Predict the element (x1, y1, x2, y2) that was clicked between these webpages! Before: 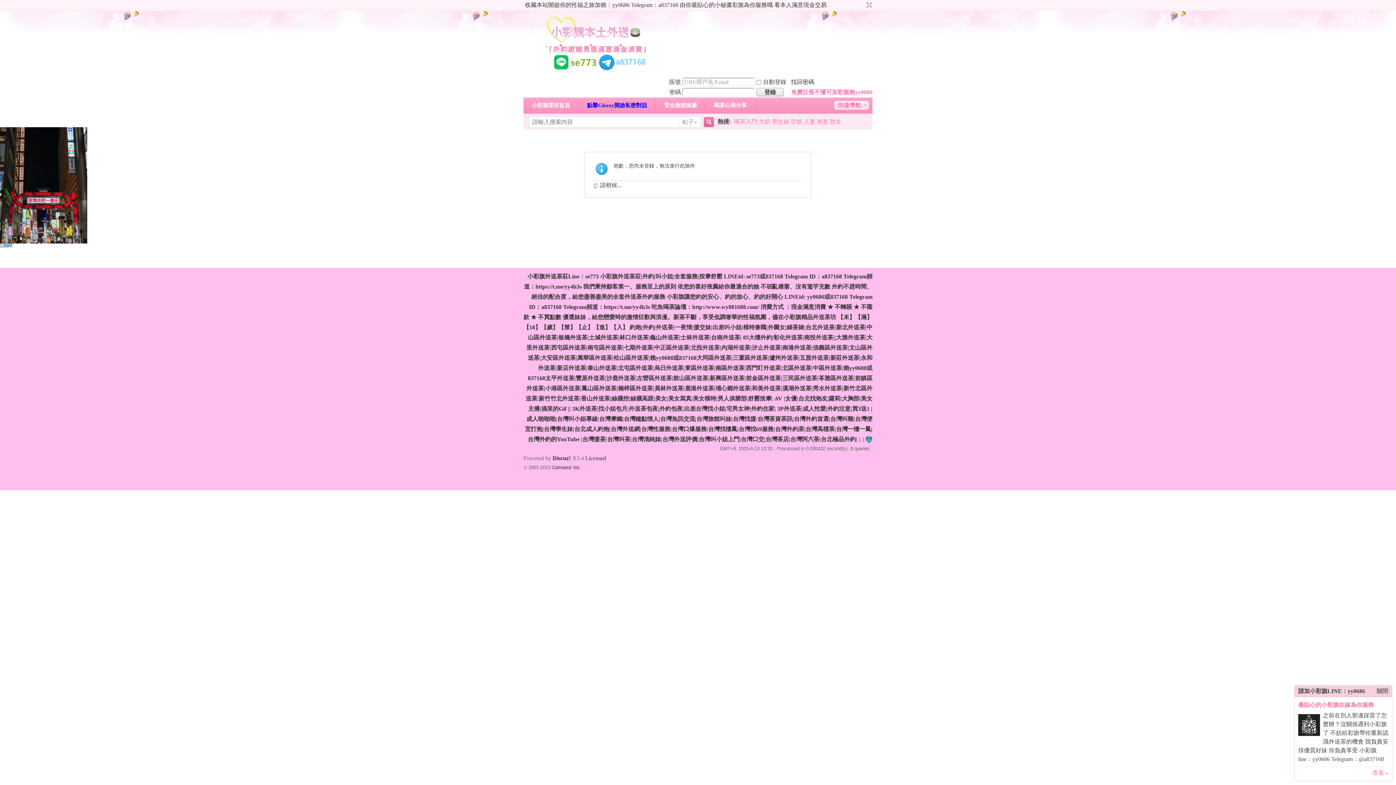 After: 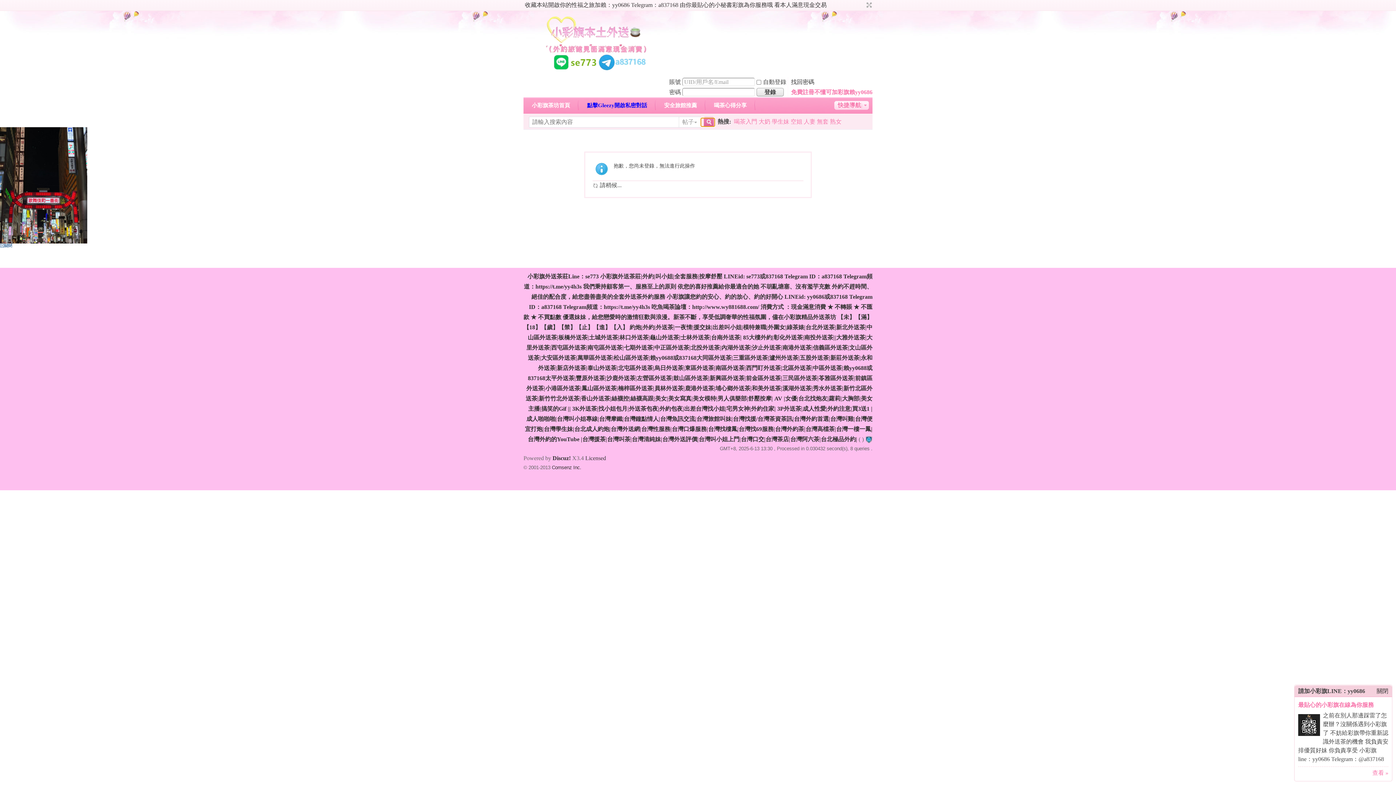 Action: bbox: (701, 118, 714, 126) label: 搜索